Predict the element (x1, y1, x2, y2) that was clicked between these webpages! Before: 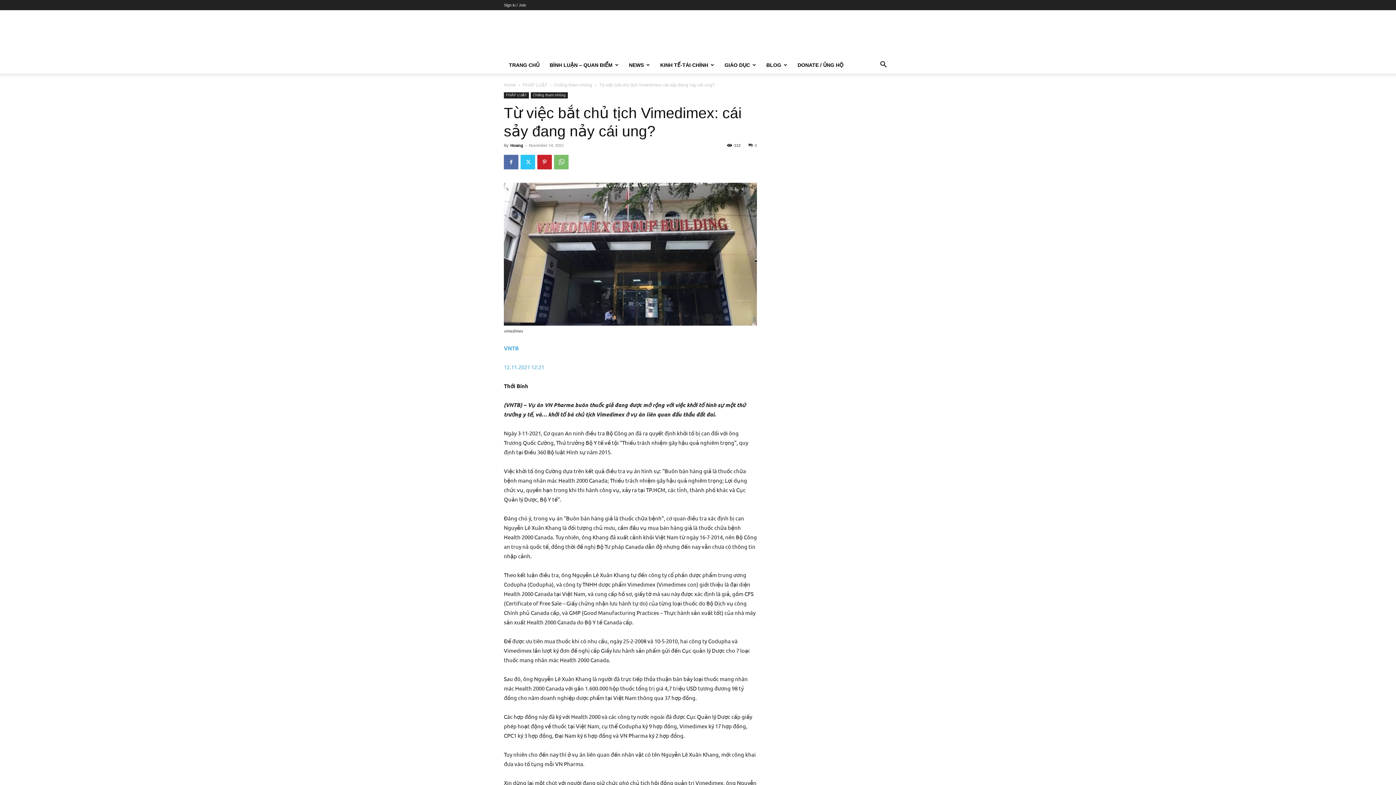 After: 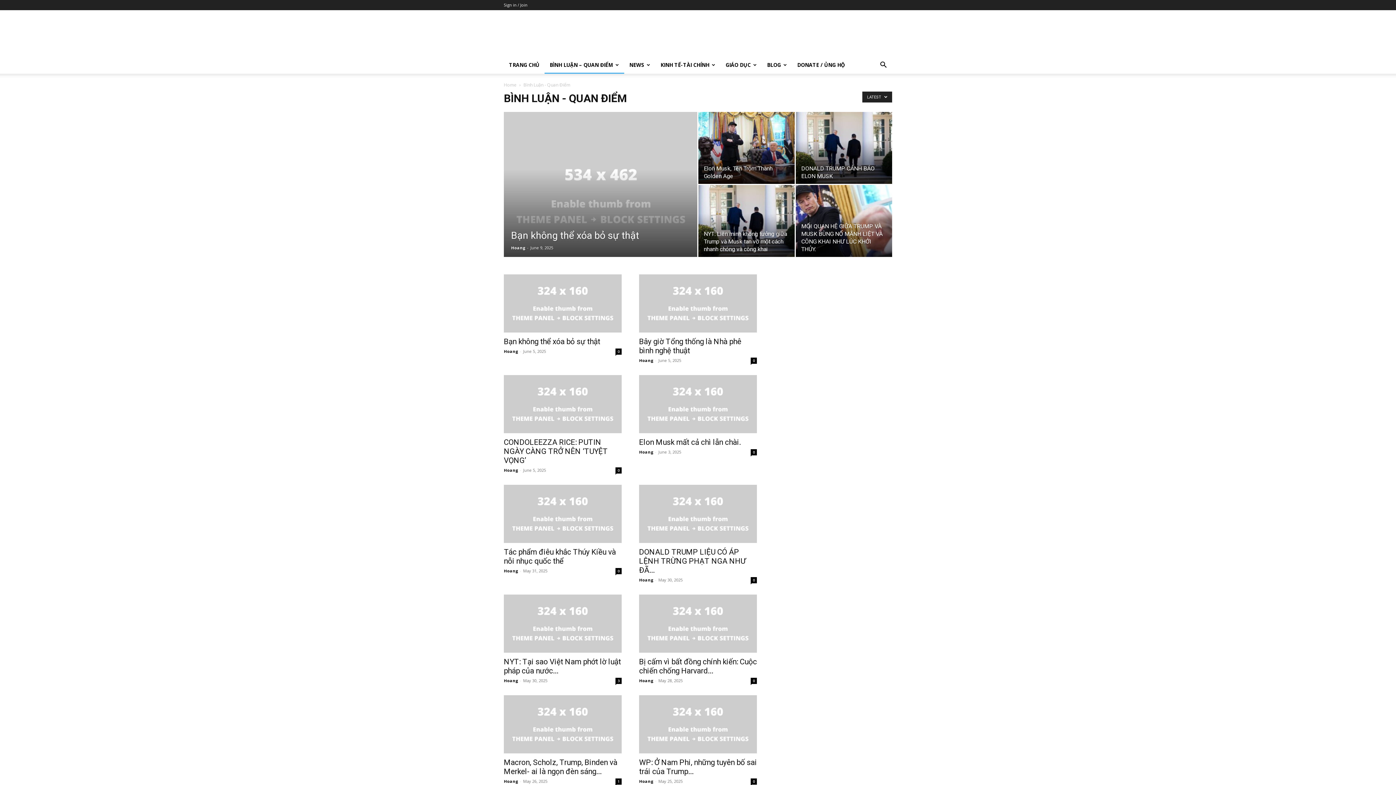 Action: bbox: (544, 56, 624, 73) label: BÌNH LUẬN – QUAN ĐIỂM